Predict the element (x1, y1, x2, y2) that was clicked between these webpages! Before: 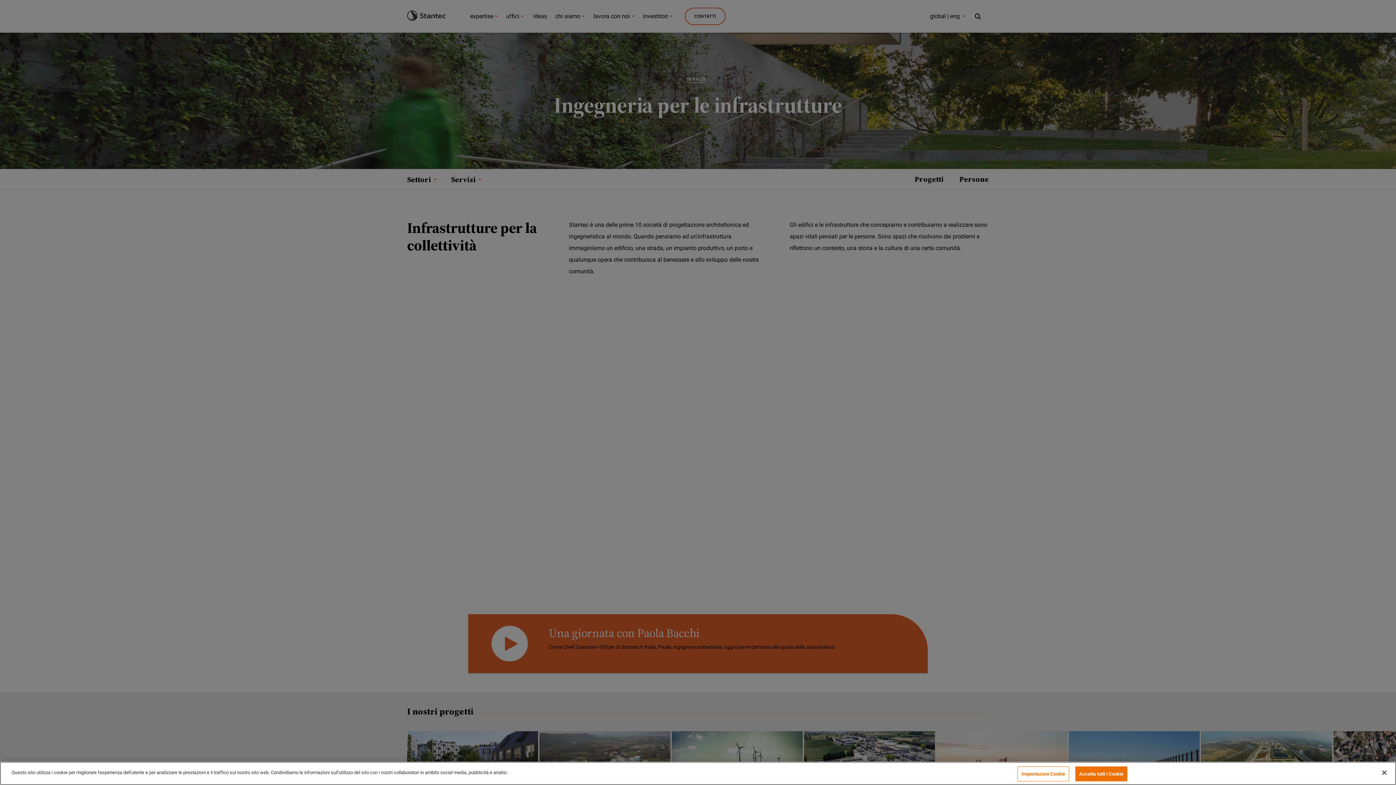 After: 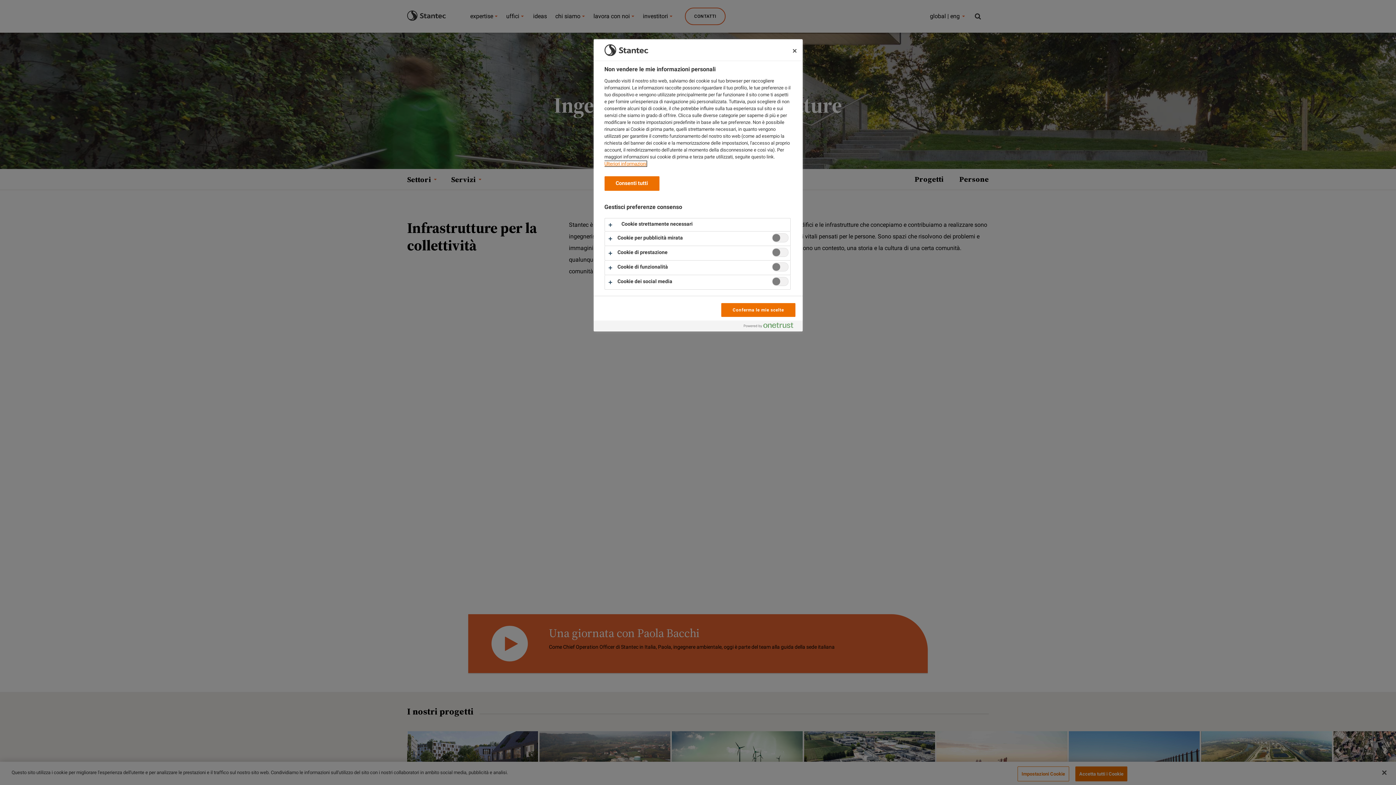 Action: bbox: (1017, 766, 1069, 781) label: Impostazioni Cookie